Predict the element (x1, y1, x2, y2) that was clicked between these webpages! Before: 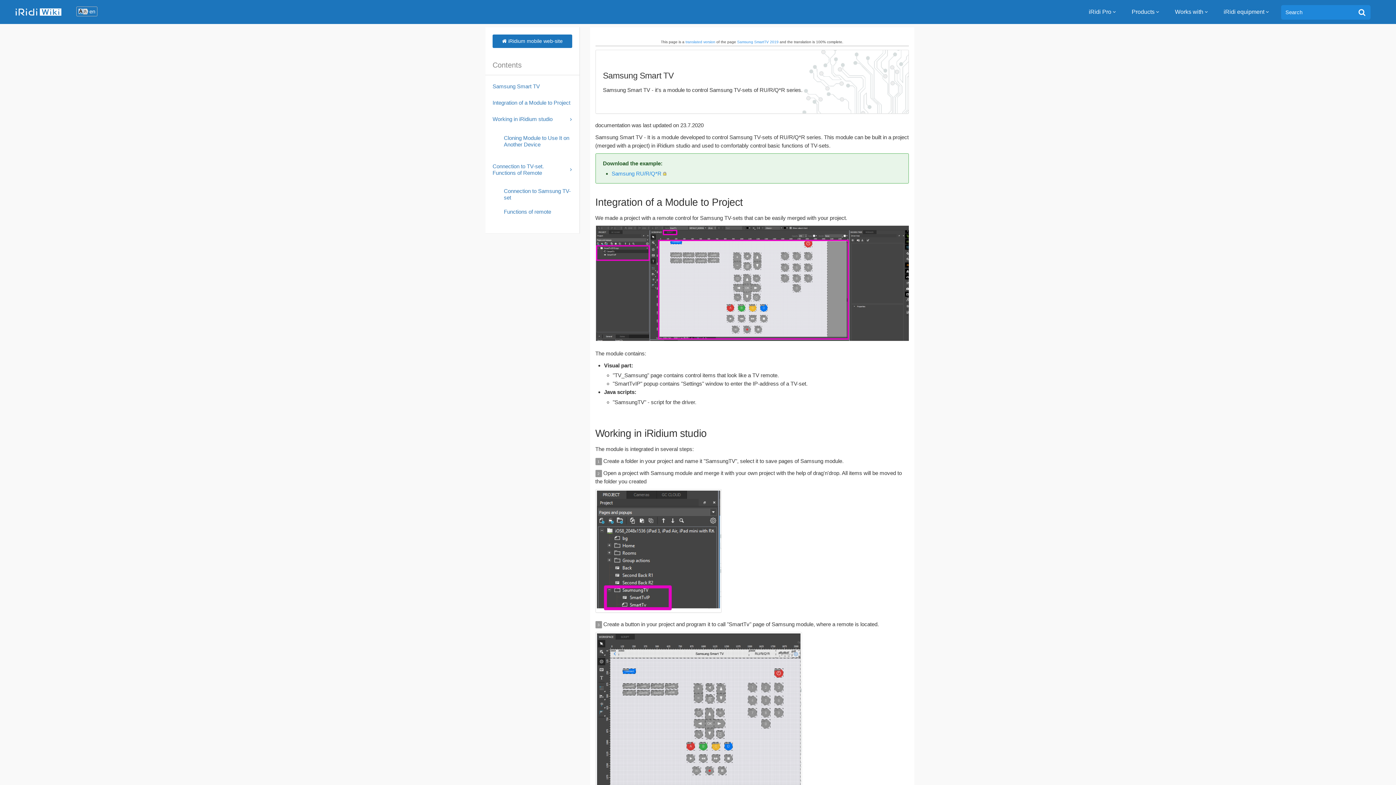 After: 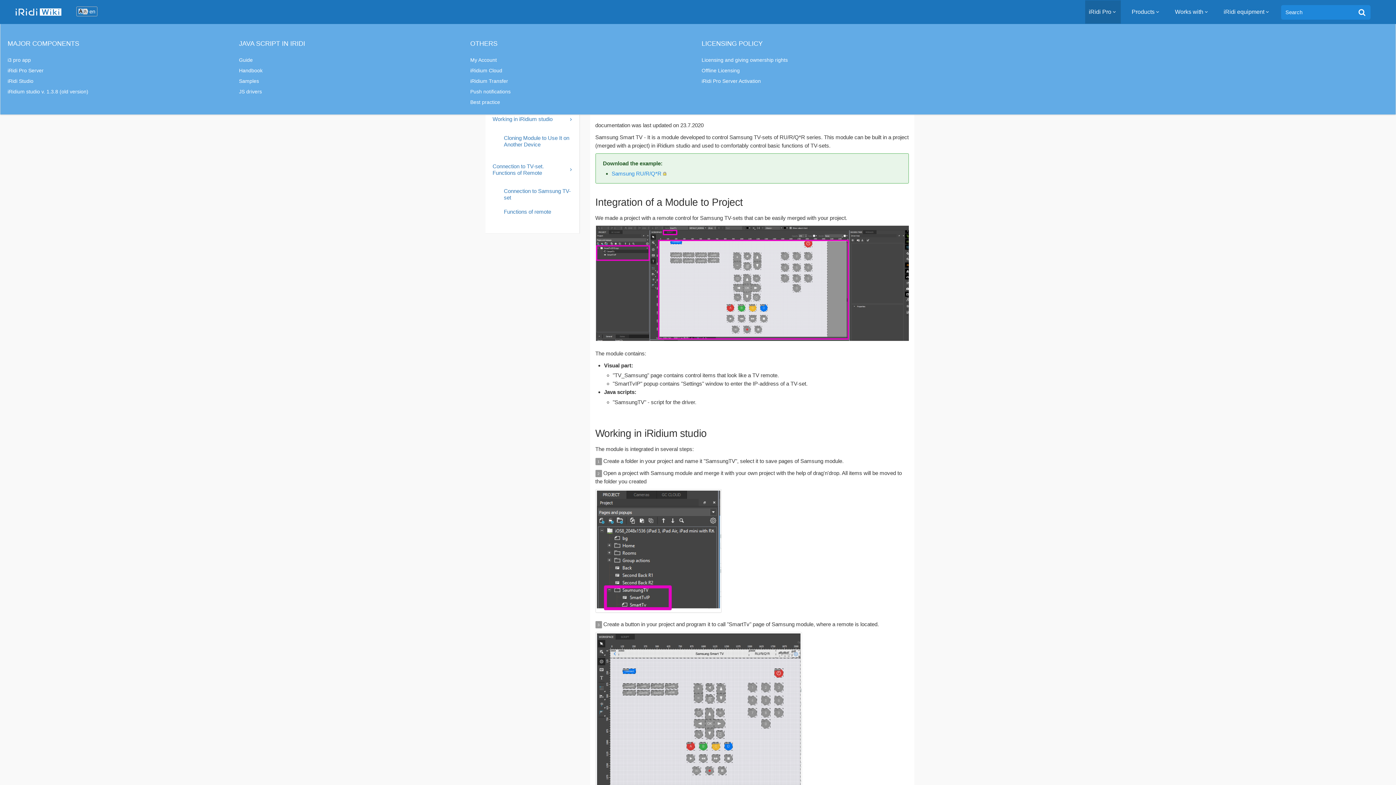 Action: label: iRidi Pro bbox: (1085, 0, 1121, 23)